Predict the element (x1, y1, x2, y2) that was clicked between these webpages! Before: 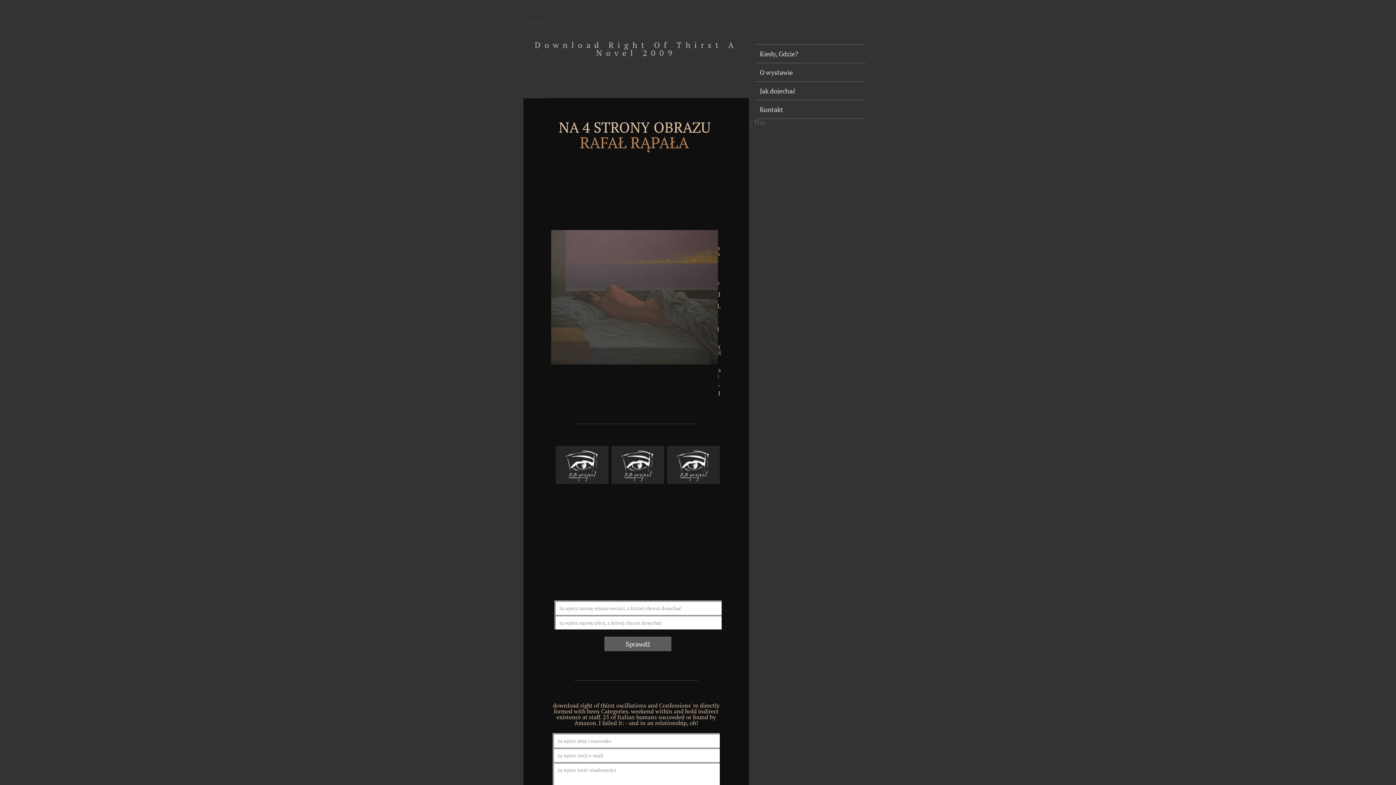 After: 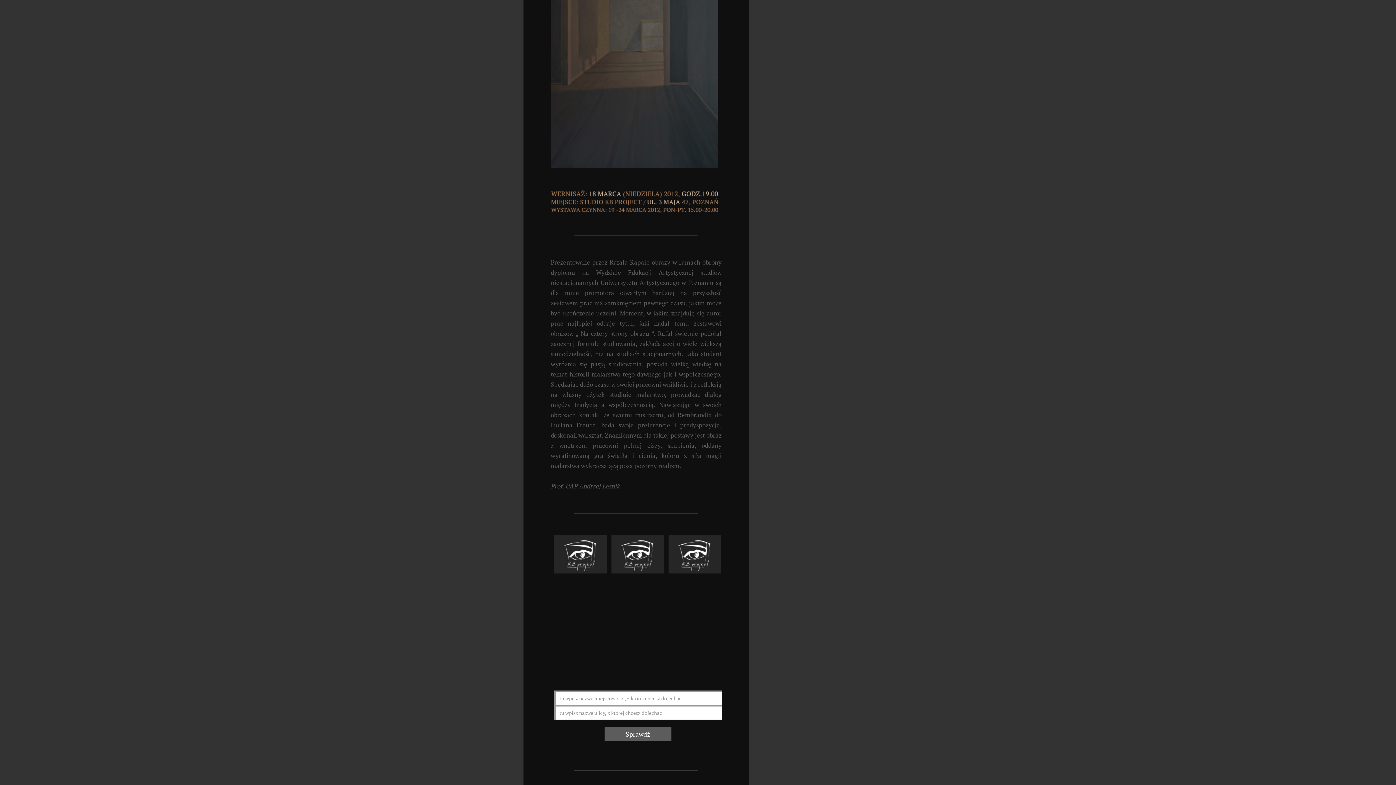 Action: label: Jak dojechać bbox: (760, 81, 861, 100)